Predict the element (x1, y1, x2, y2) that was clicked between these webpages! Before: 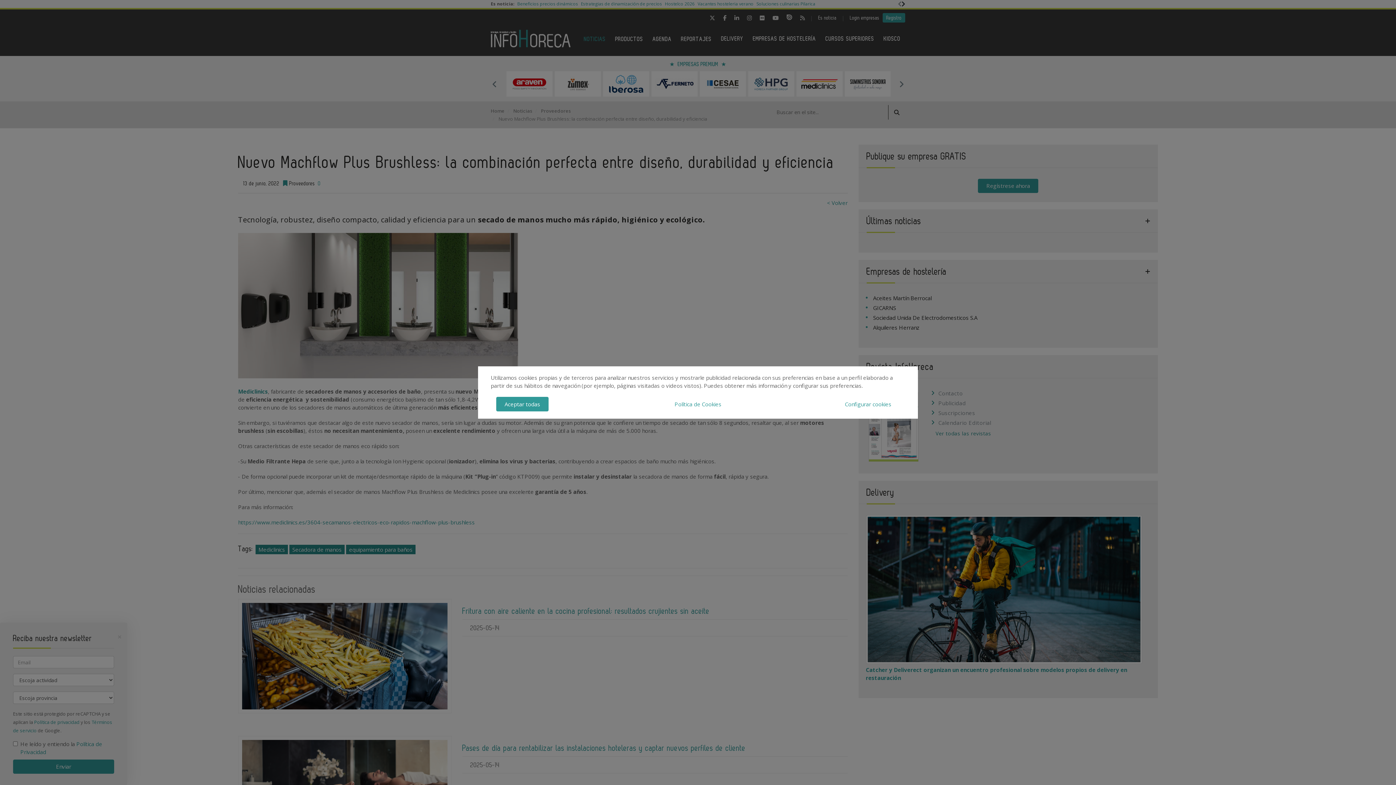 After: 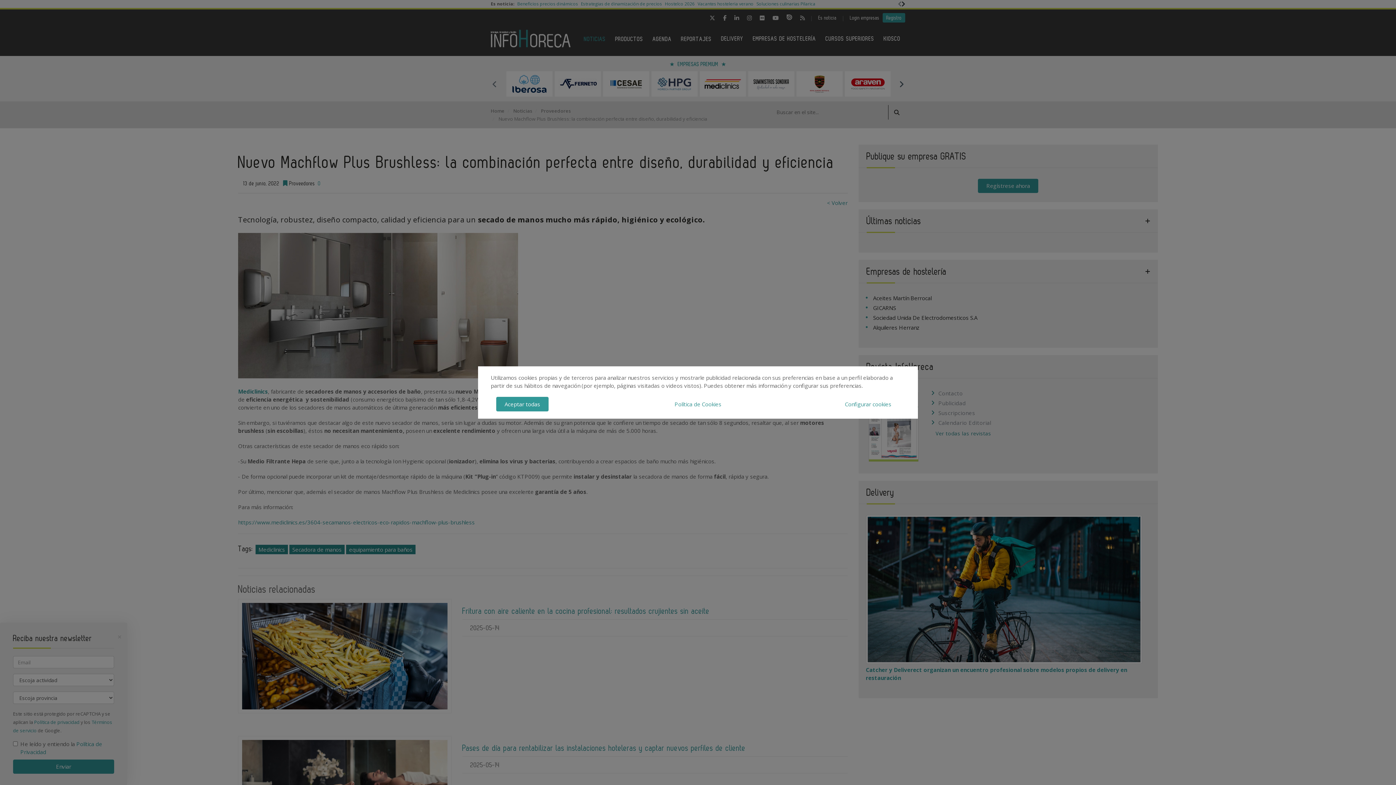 Action: label: Next bbox: (898, 80, 905, 87)